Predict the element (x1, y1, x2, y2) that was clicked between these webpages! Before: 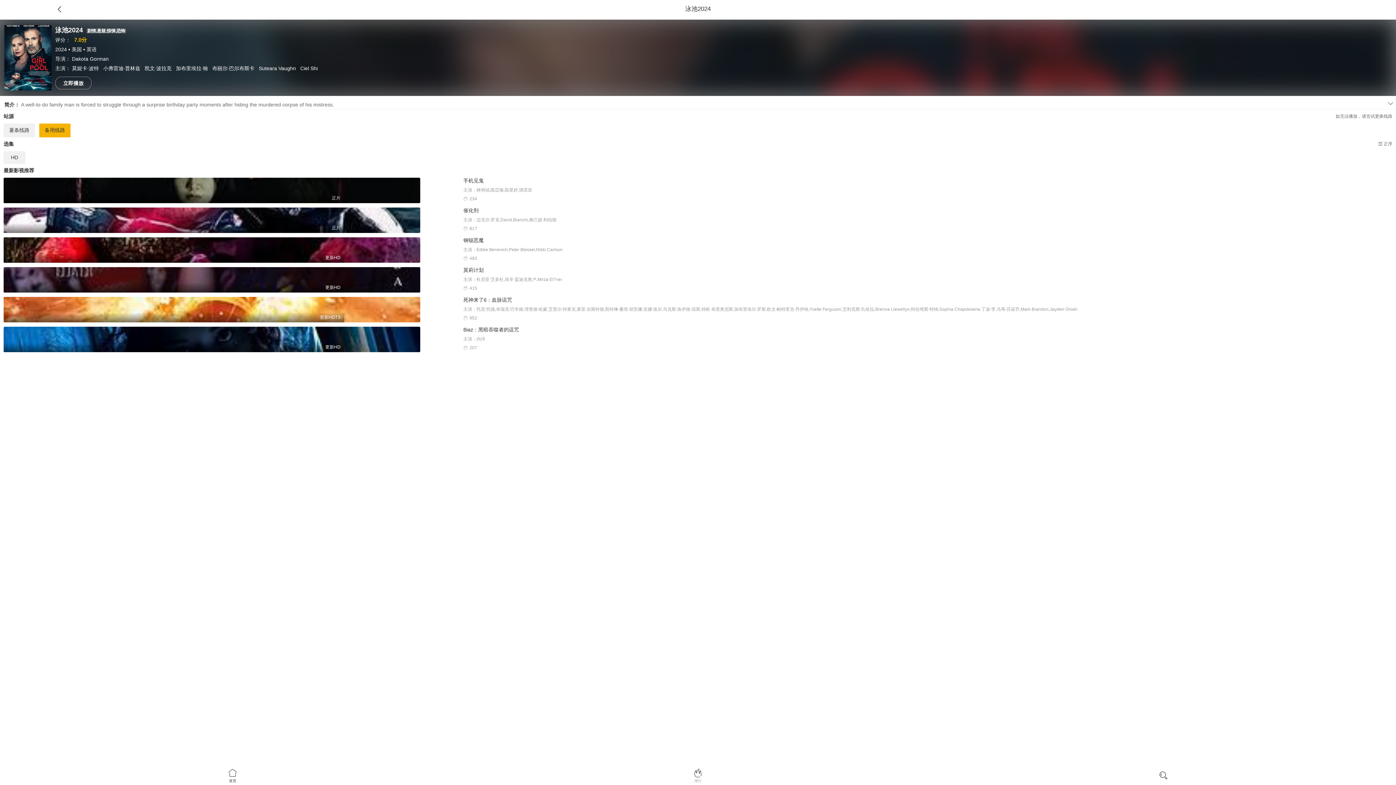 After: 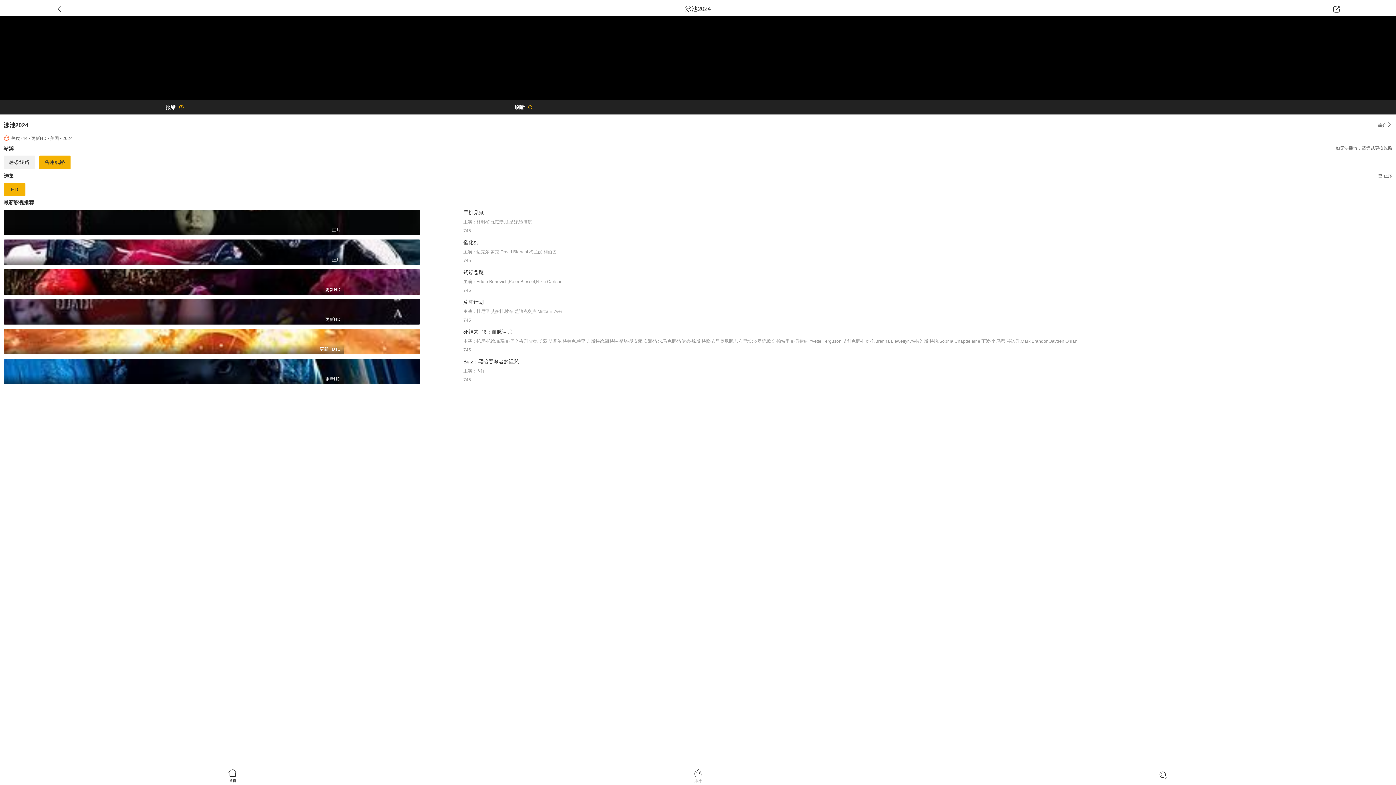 Action: bbox: (55, 76, 91, 89) label: 立即播放